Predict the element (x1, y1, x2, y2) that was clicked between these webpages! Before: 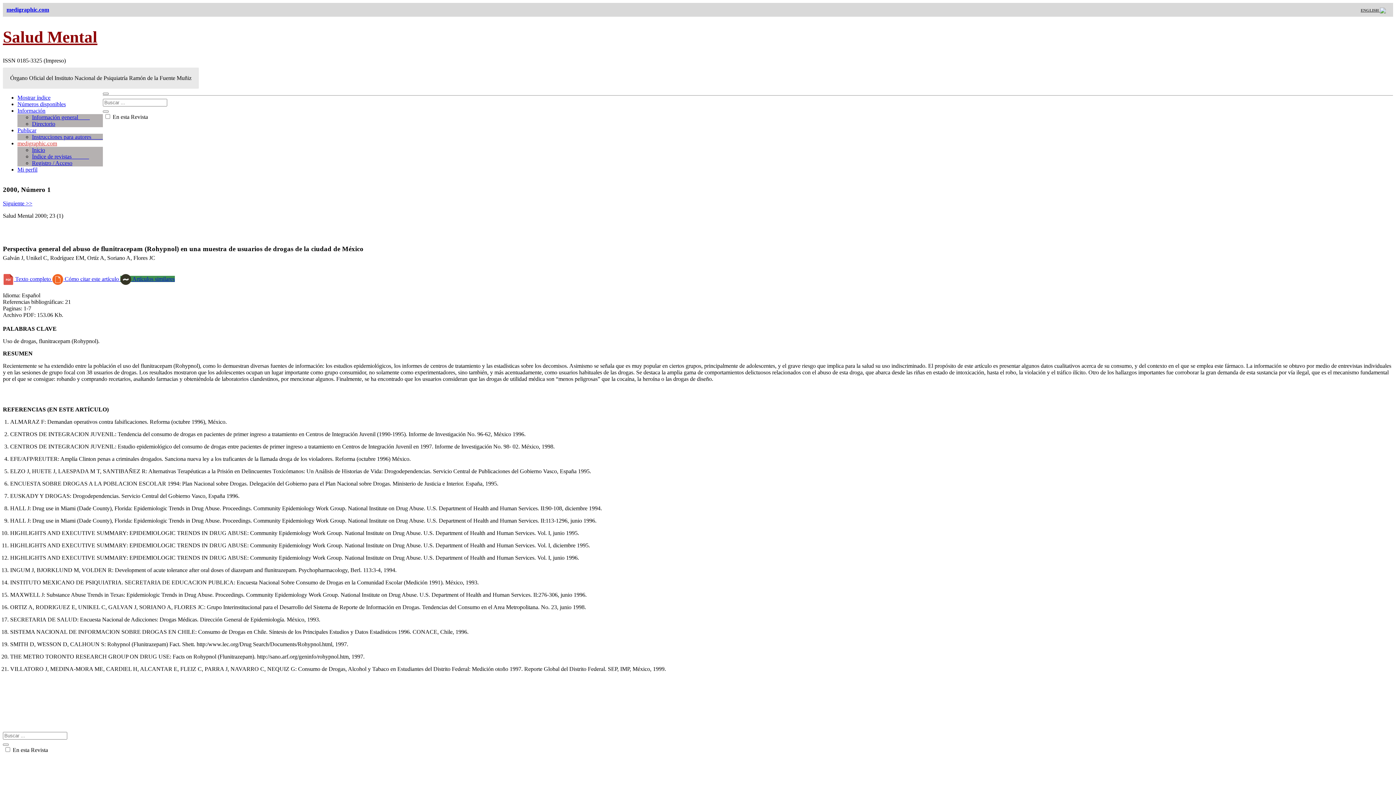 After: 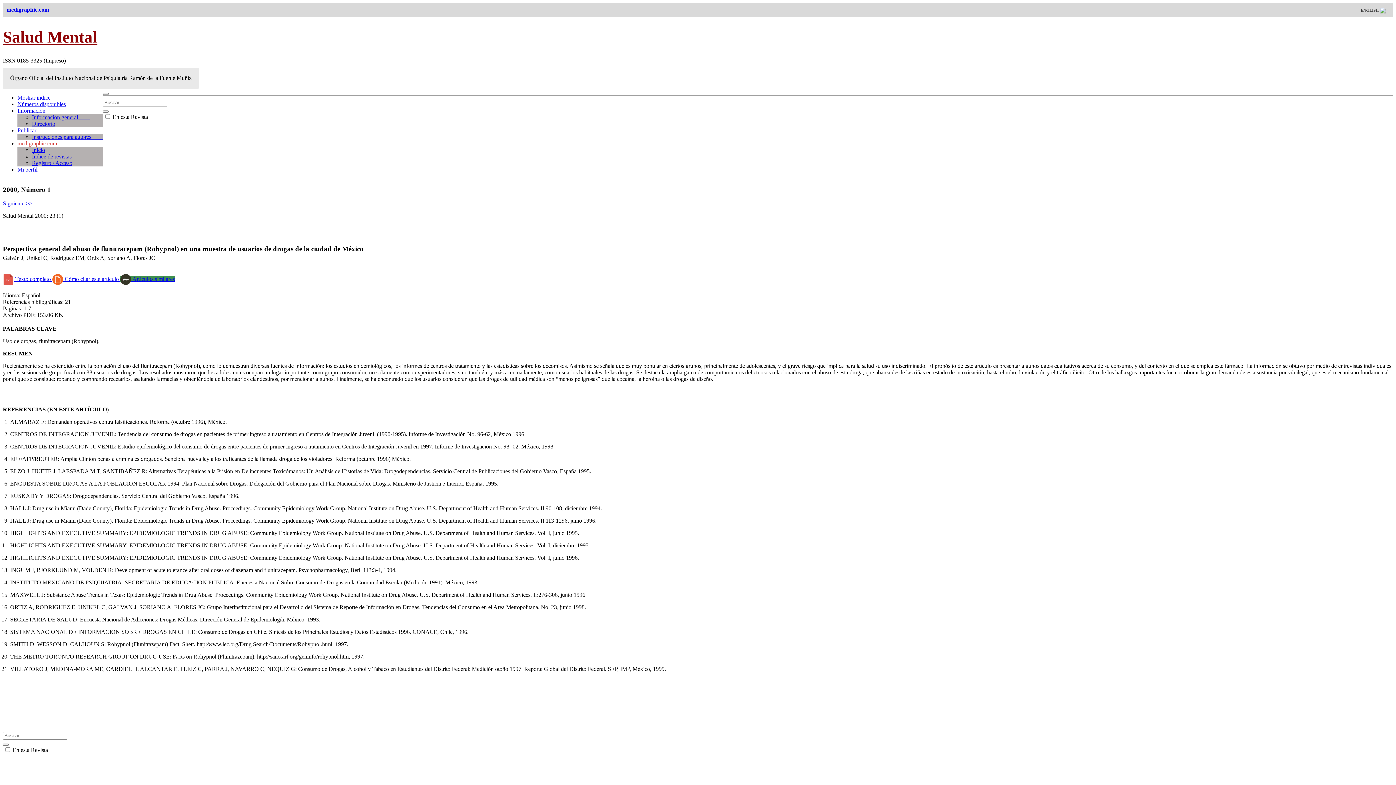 Action: label: Publicar bbox: (17, 127, 36, 133)